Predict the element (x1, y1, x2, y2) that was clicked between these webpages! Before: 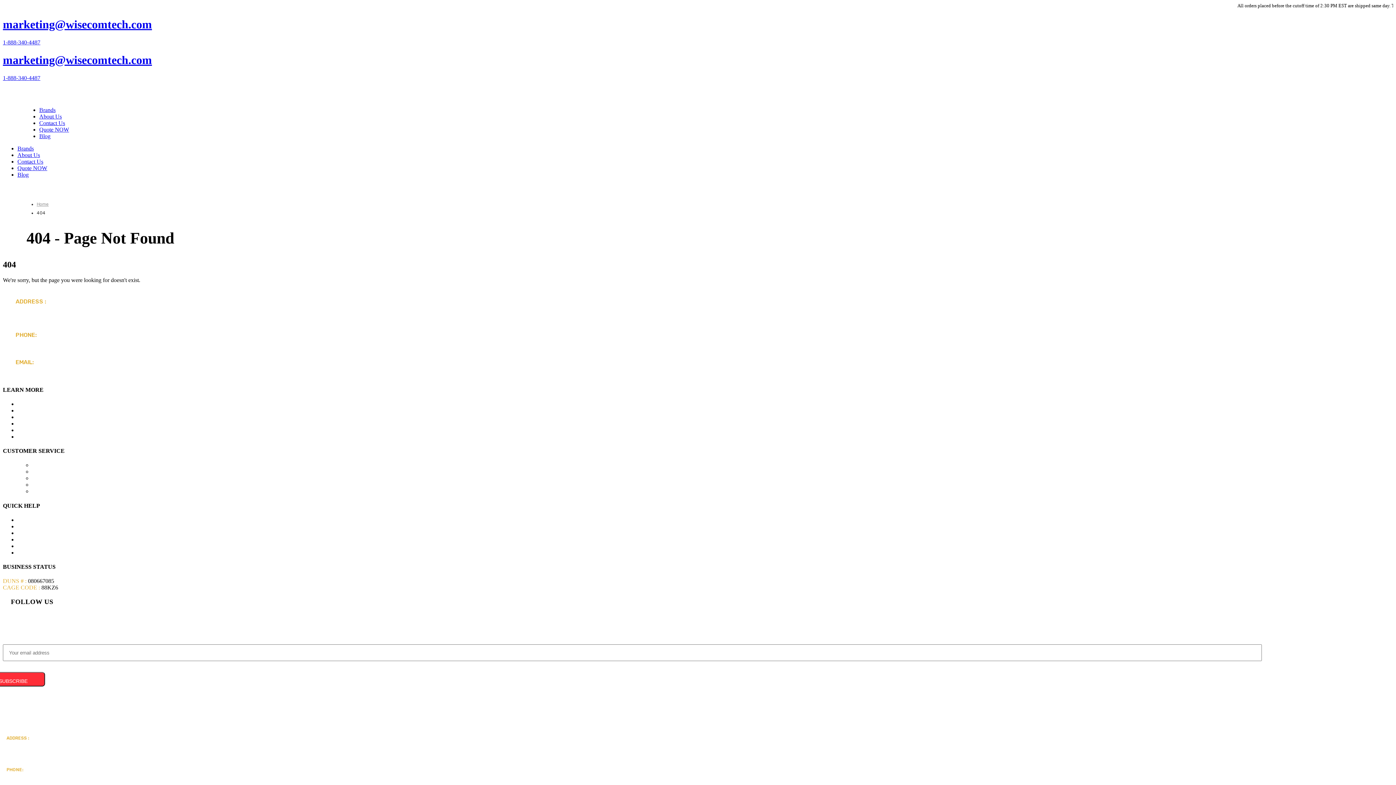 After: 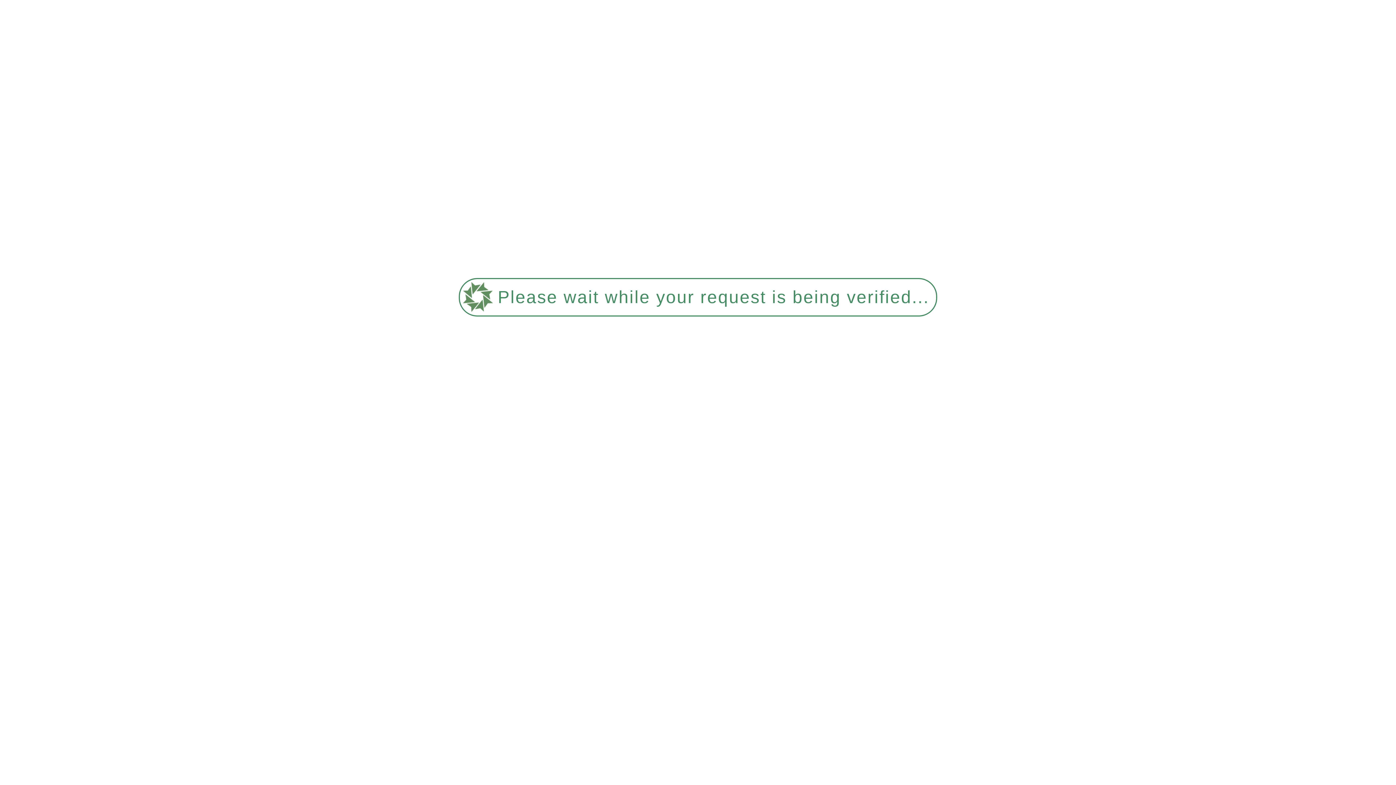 Action: bbox: (39, 119, 65, 126) label: Contact Us